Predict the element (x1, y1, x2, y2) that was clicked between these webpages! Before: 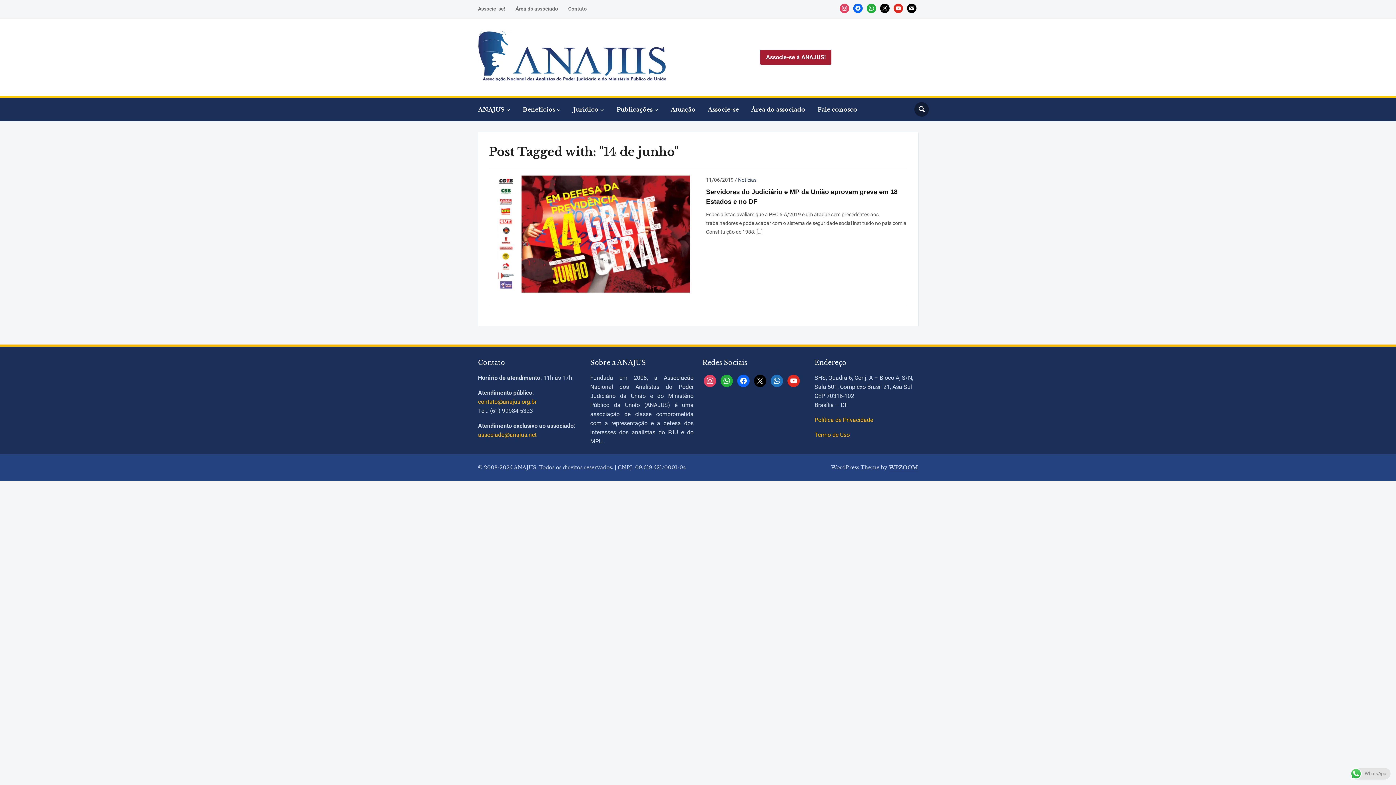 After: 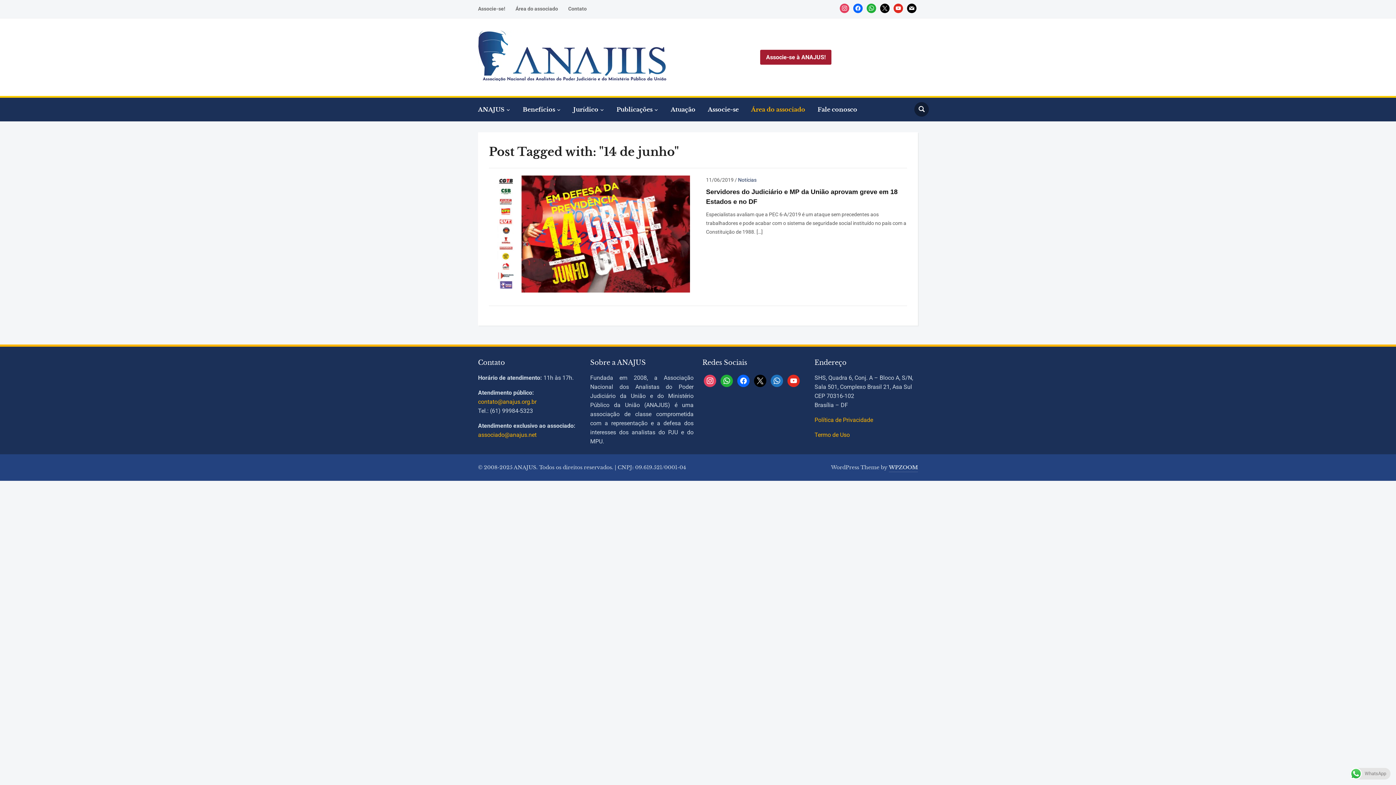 Action: bbox: (751, 101, 816, 117) label: Área do associado